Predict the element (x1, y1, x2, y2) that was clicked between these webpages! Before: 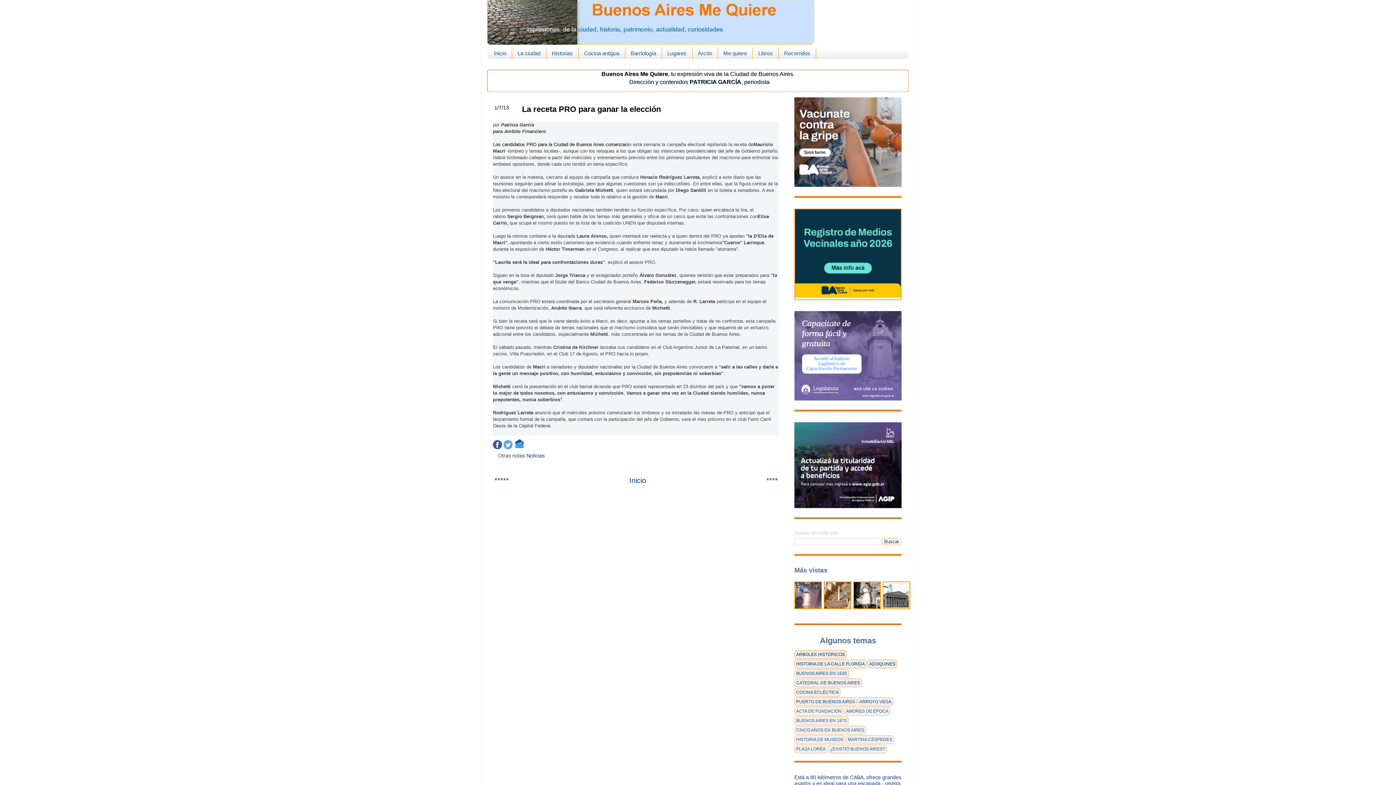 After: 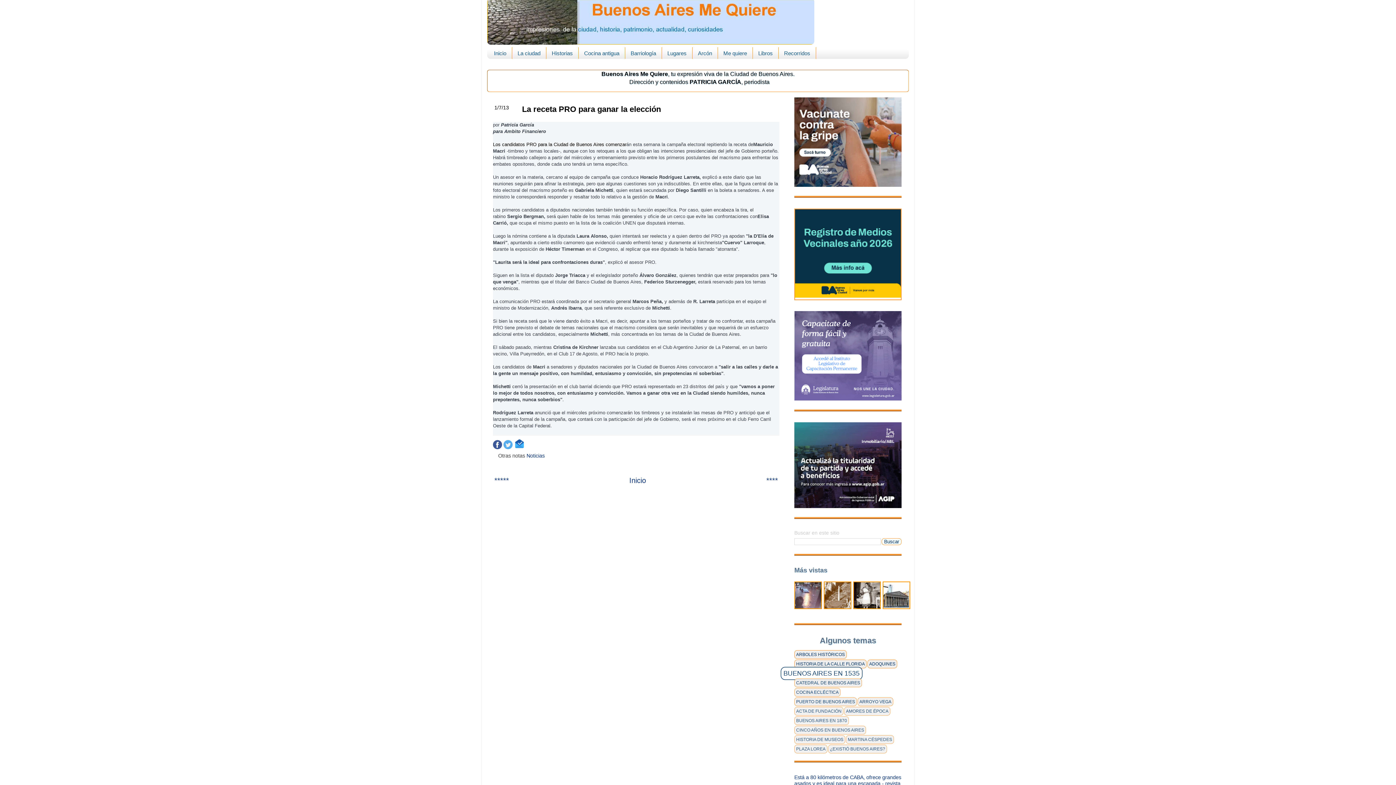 Action: bbox: (794, 669, 849, 678) label: BUENOS AIRES EN 1535